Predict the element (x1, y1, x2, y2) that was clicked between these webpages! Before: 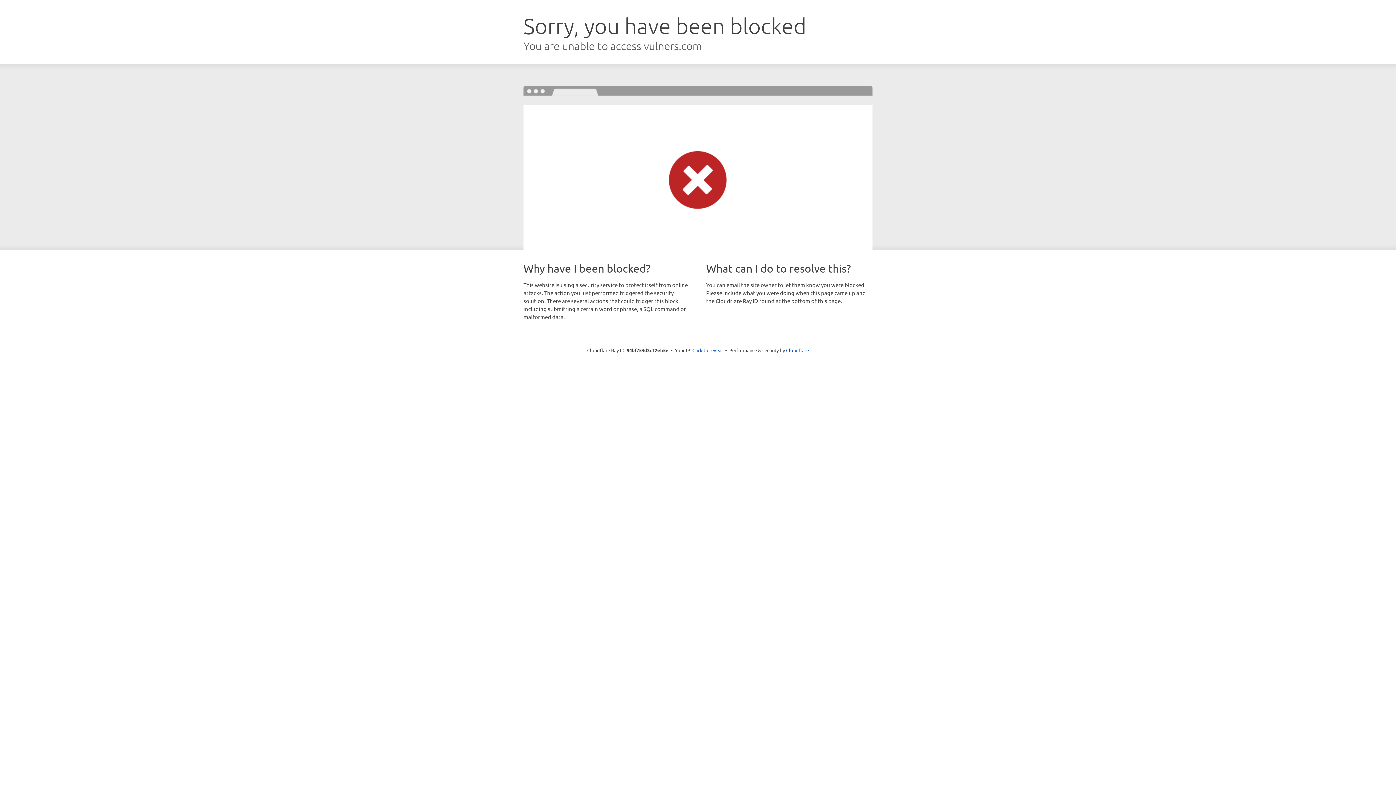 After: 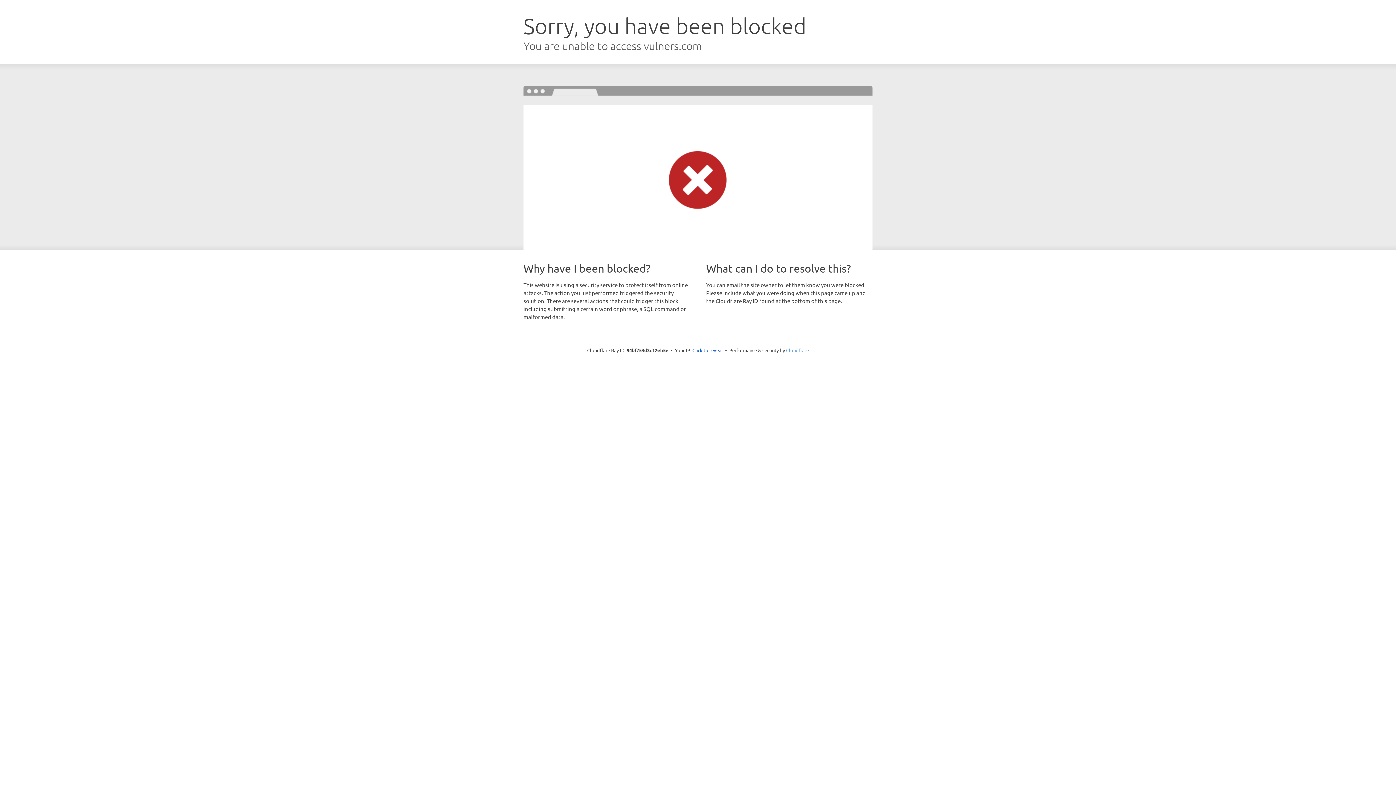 Action: label: Cloudflare bbox: (786, 347, 809, 353)